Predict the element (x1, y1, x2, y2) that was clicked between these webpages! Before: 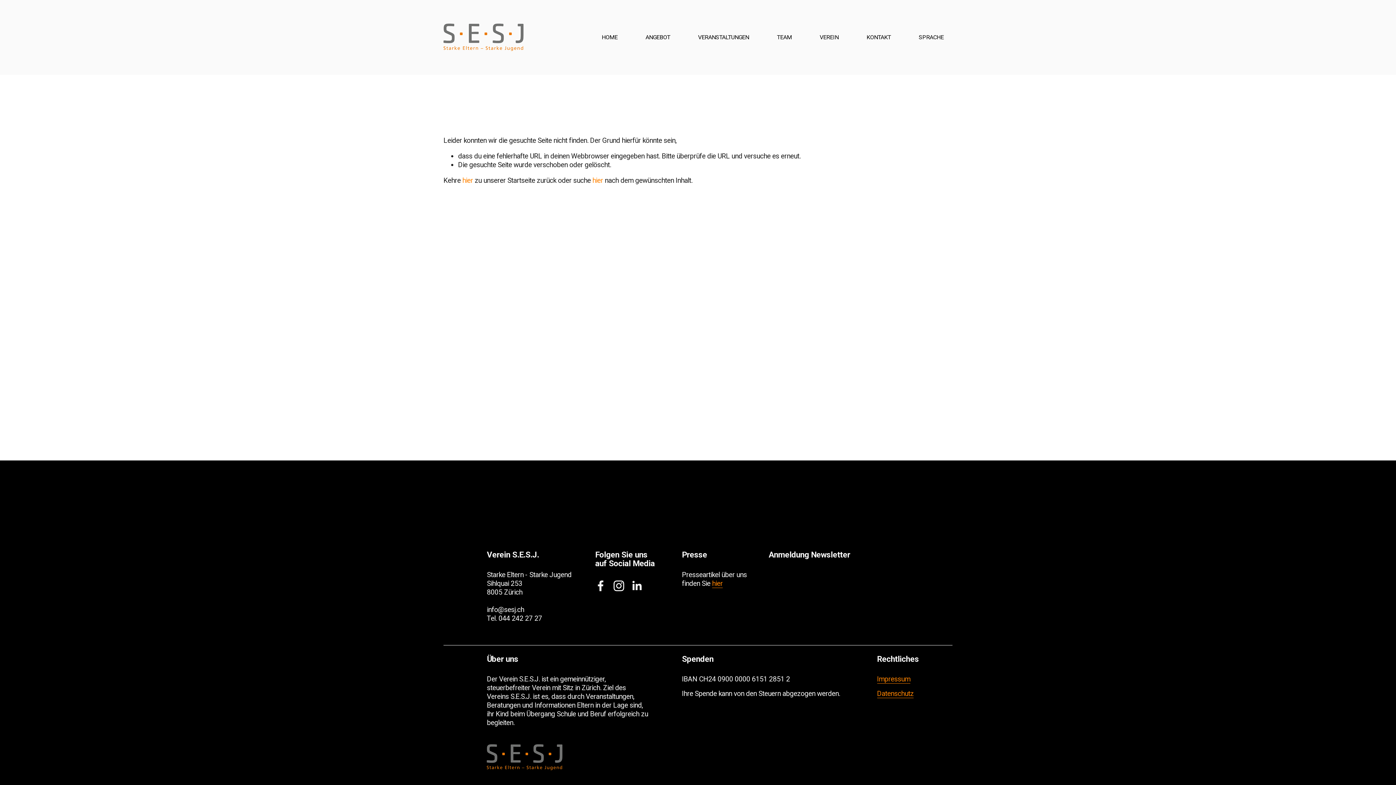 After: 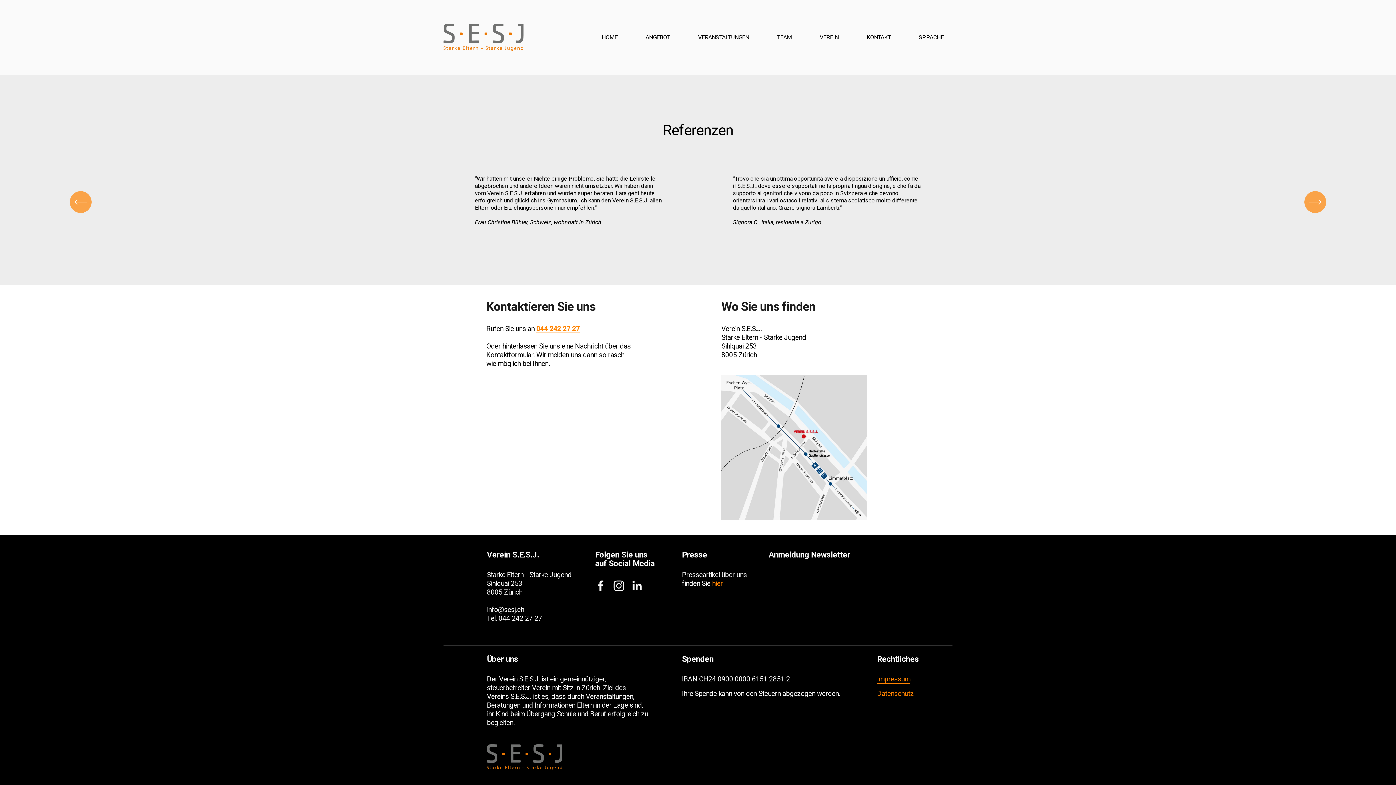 Action: bbox: (866, 33, 891, 41) label: KONTAKT